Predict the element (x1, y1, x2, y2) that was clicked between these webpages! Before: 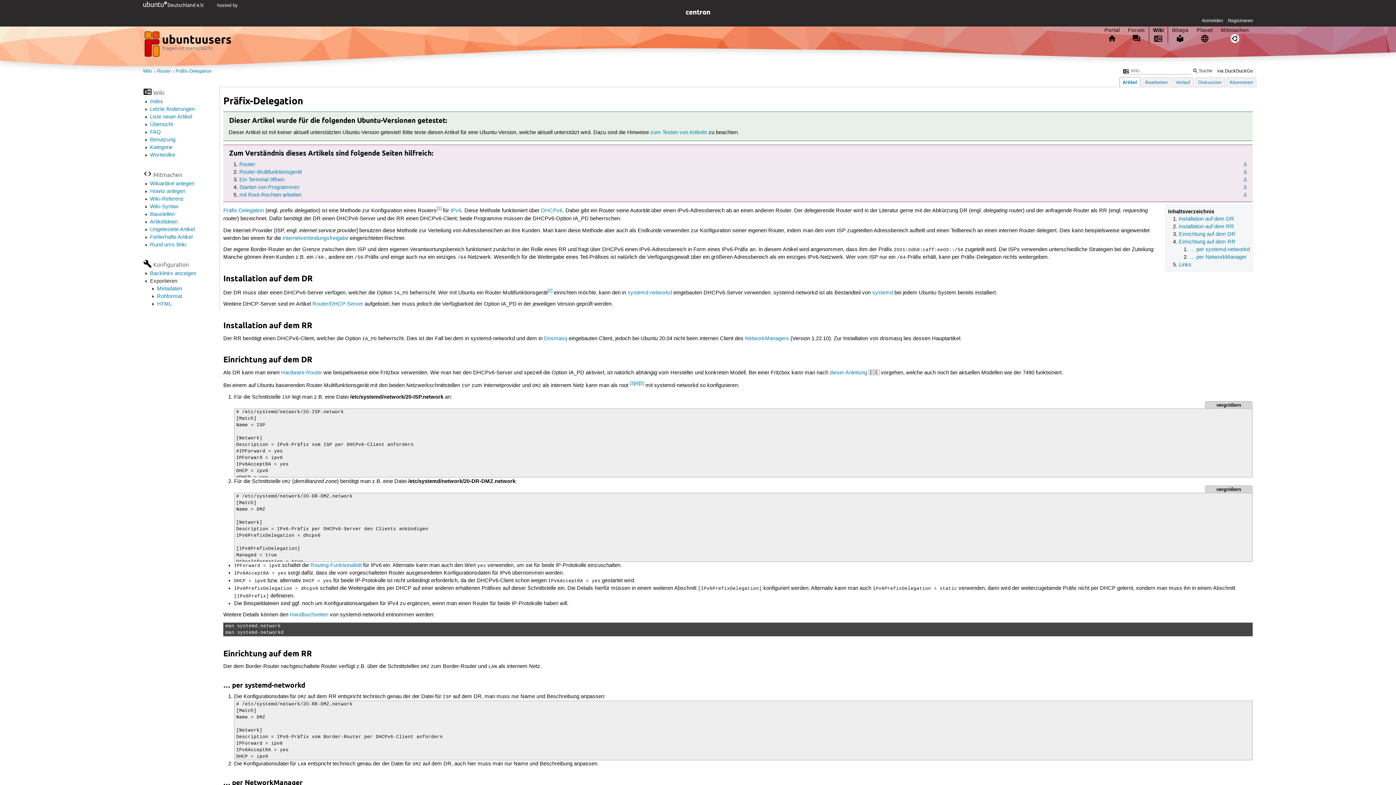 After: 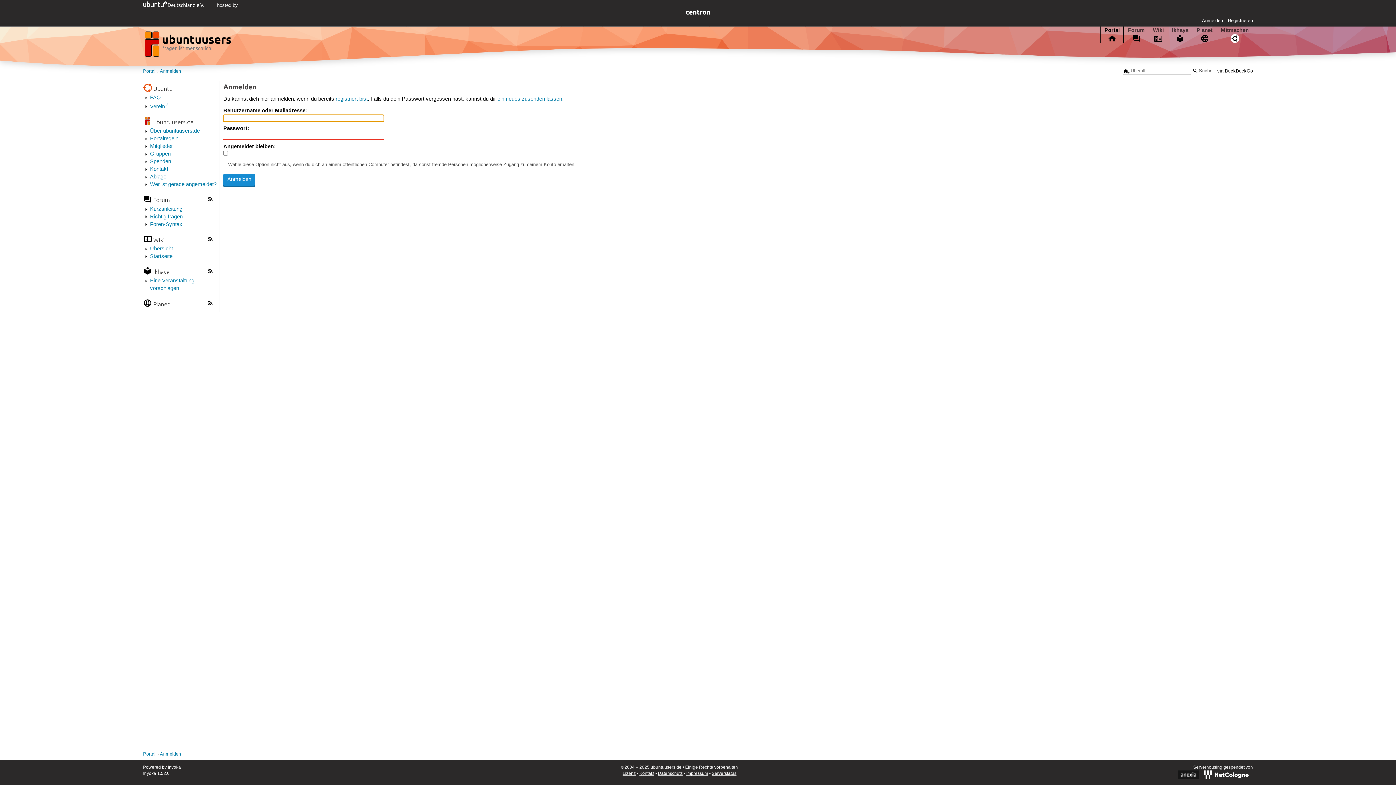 Action: bbox: (1226, 77, 1256, 87) label: Abonnieren